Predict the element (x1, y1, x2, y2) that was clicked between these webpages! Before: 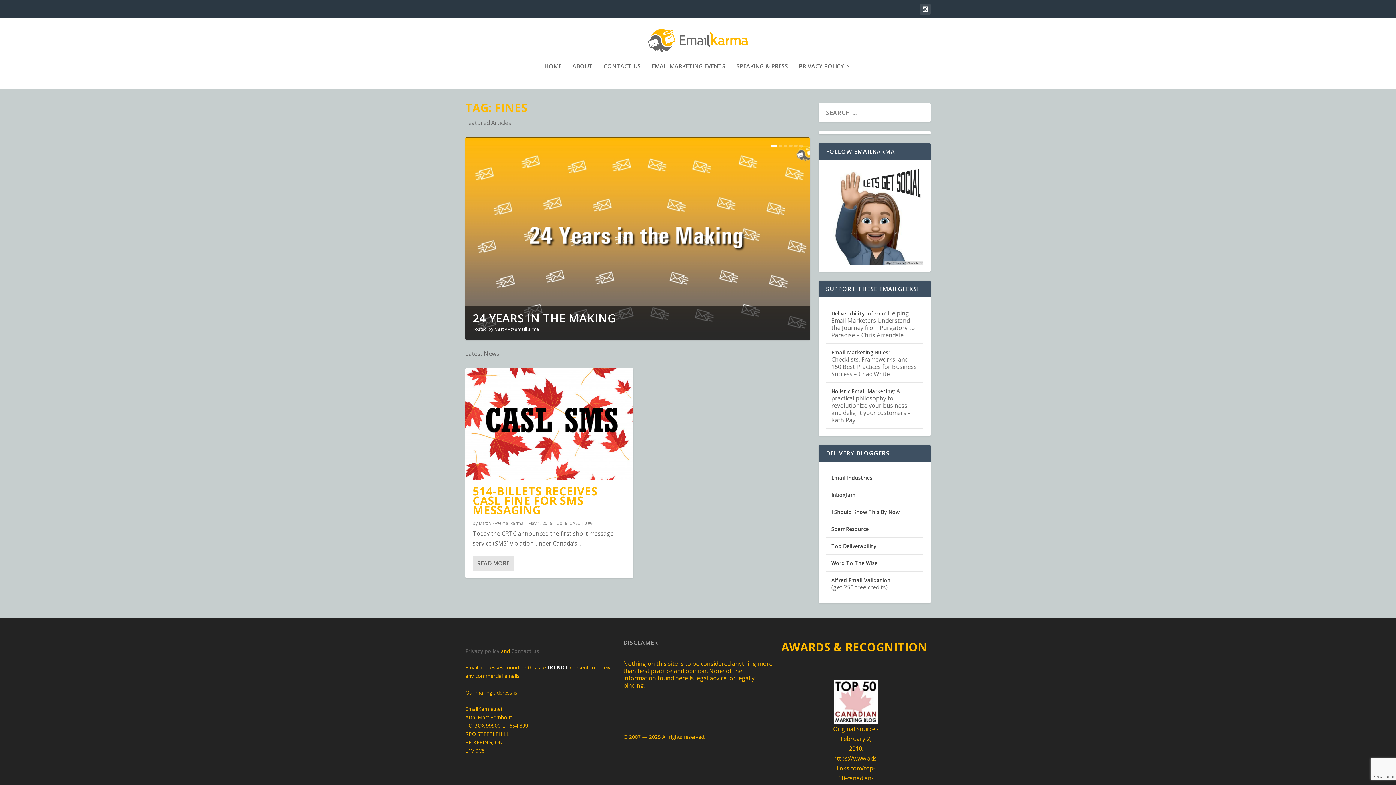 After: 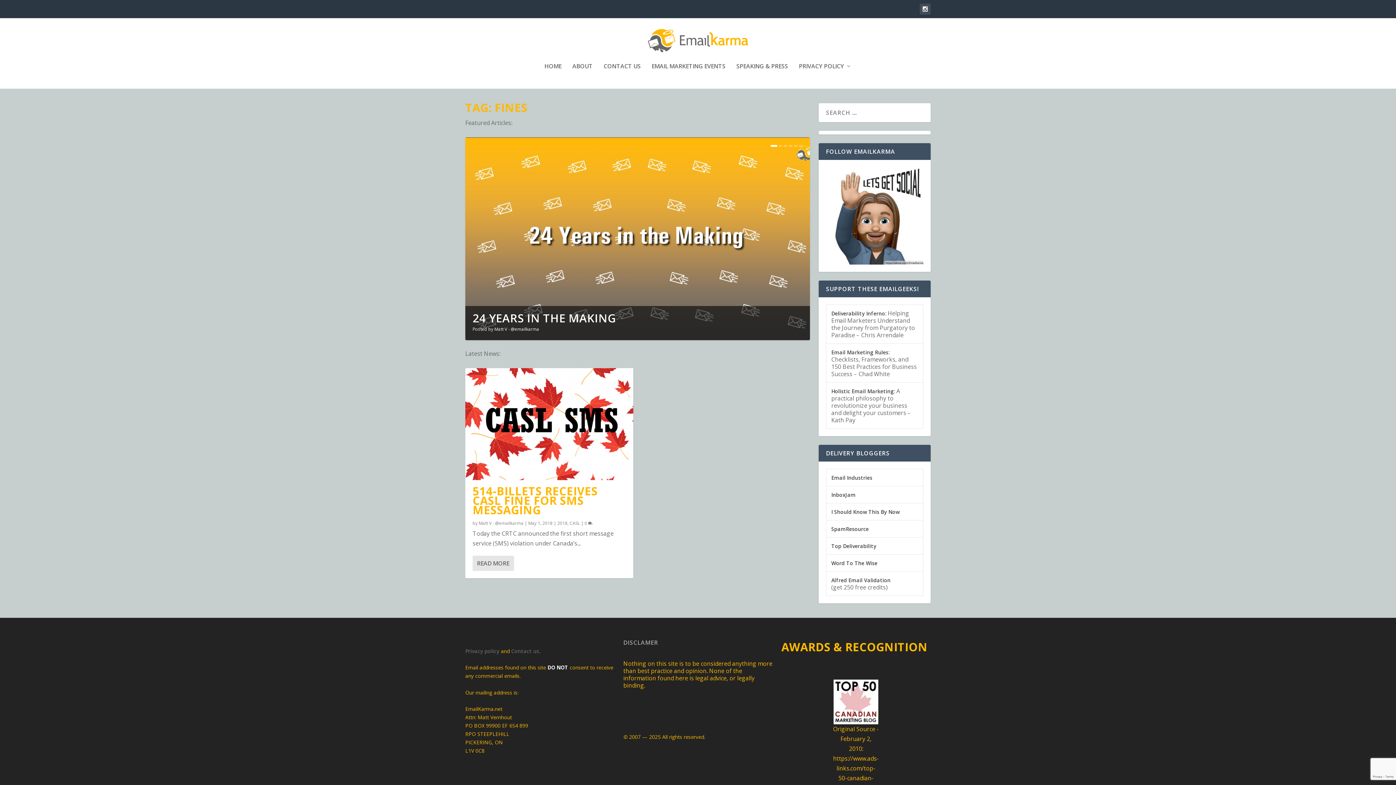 Action: label: Top Deliverability bbox: (831, 542, 876, 549)